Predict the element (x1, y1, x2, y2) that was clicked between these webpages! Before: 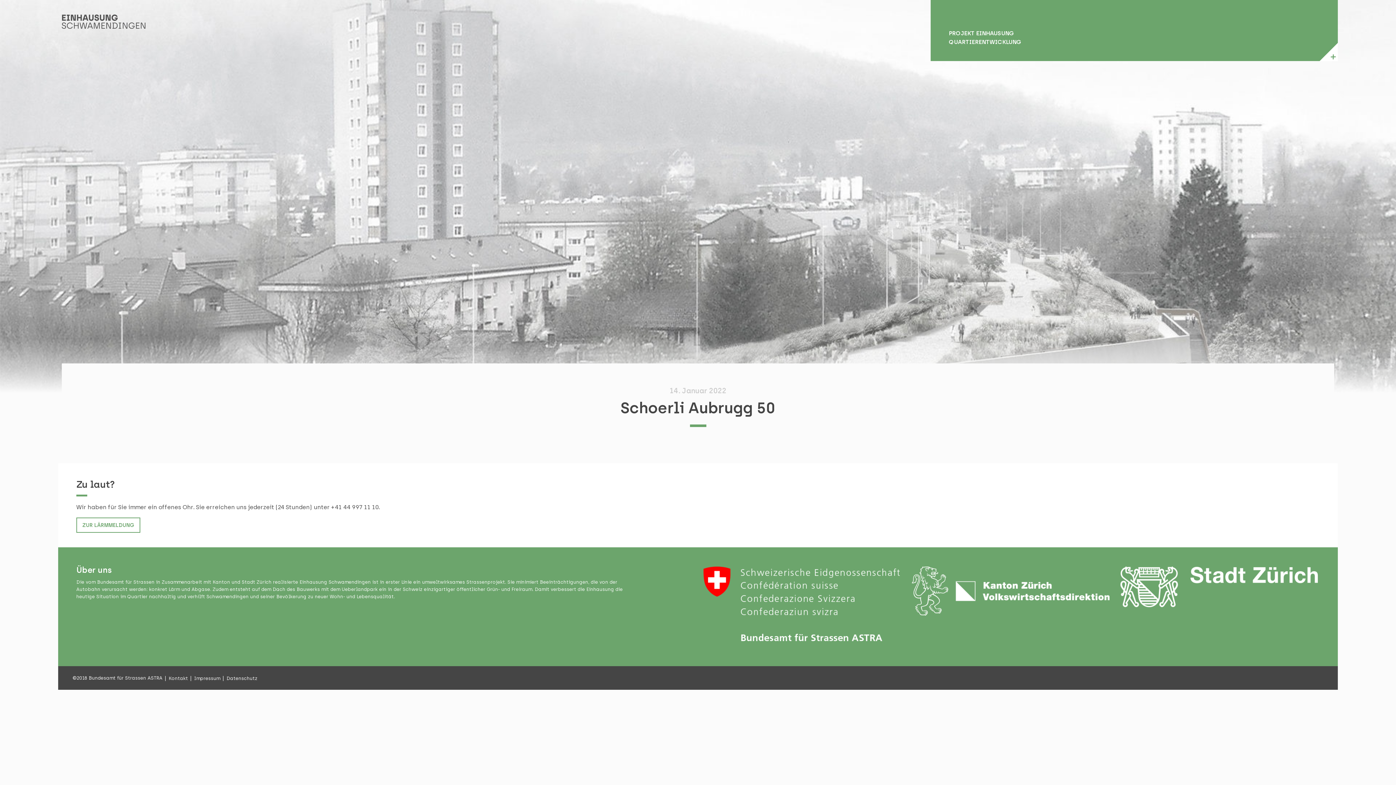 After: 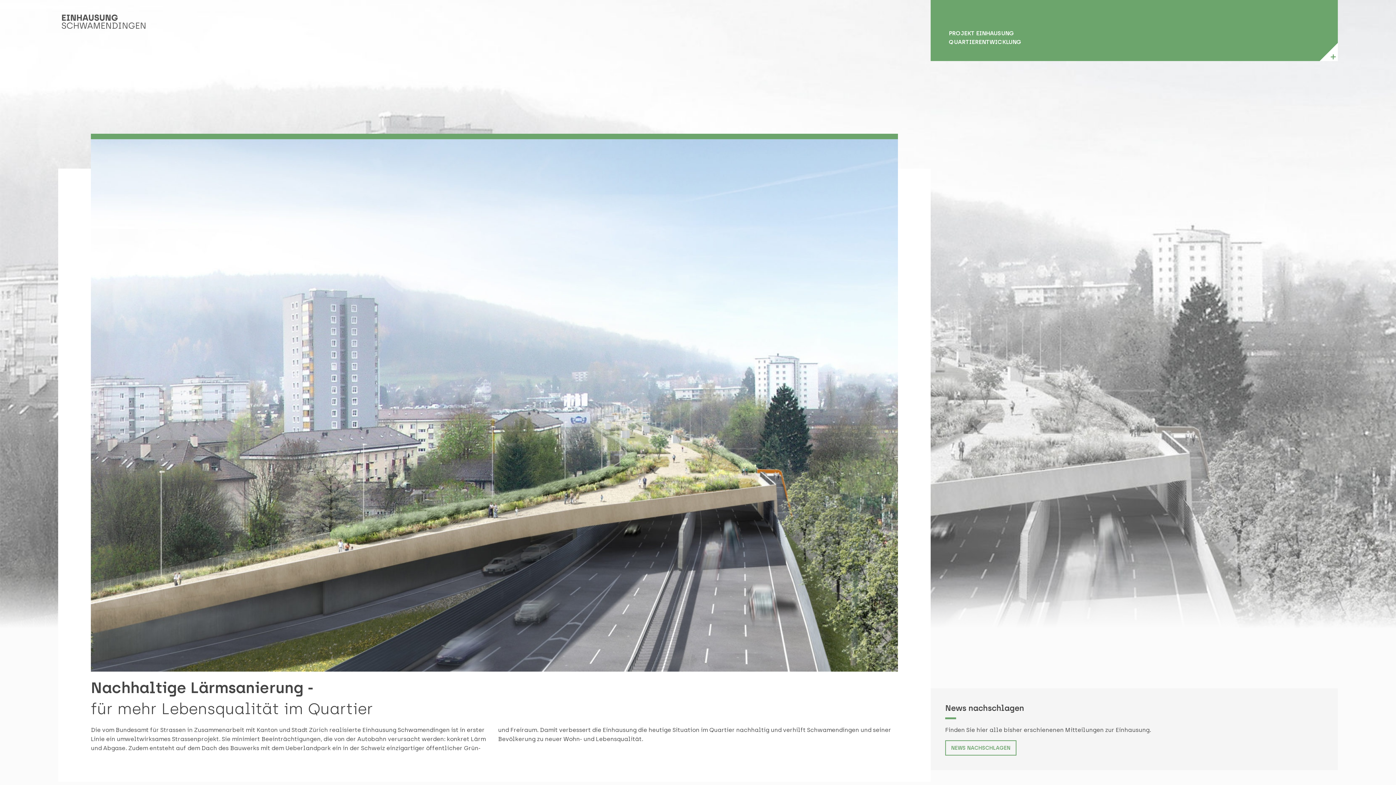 Action: bbox: (61, 14, 927, 28)